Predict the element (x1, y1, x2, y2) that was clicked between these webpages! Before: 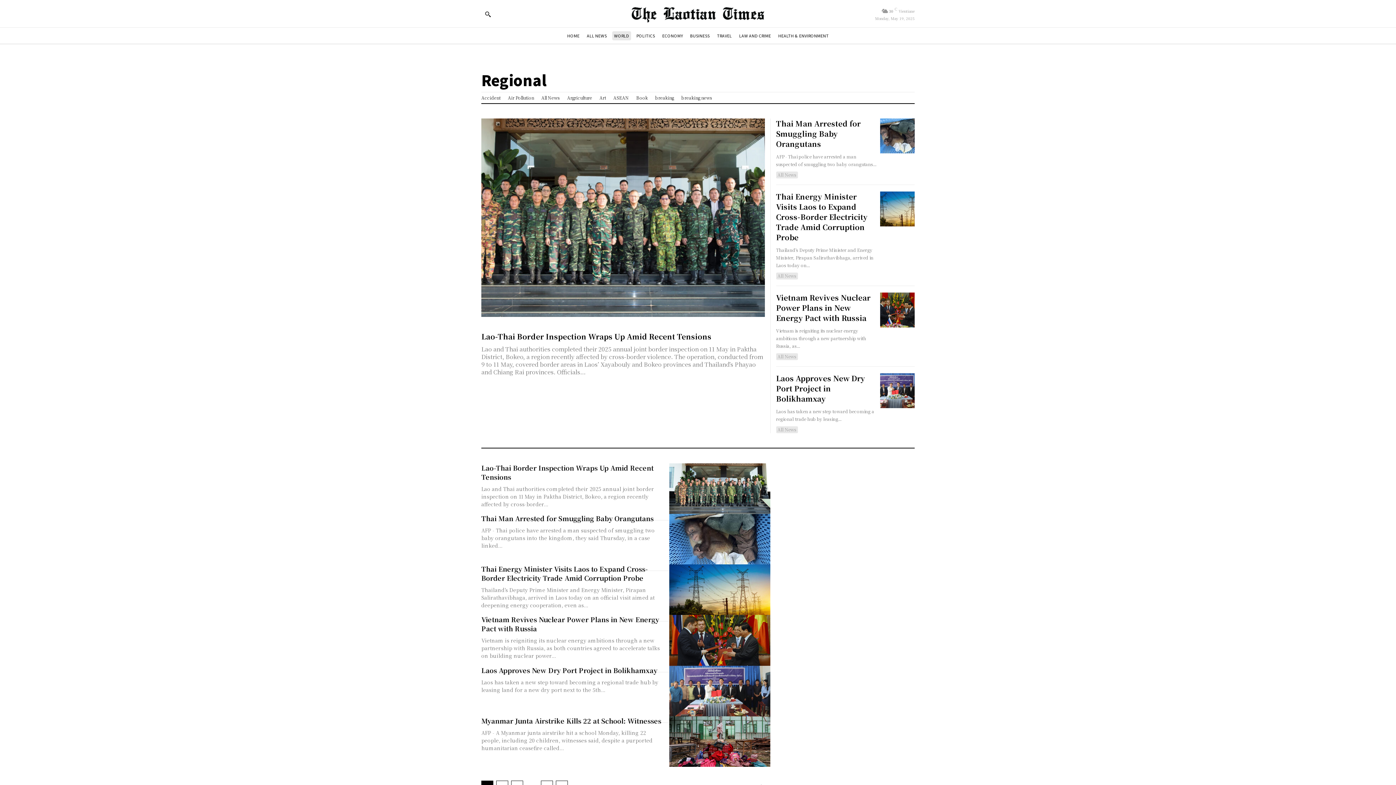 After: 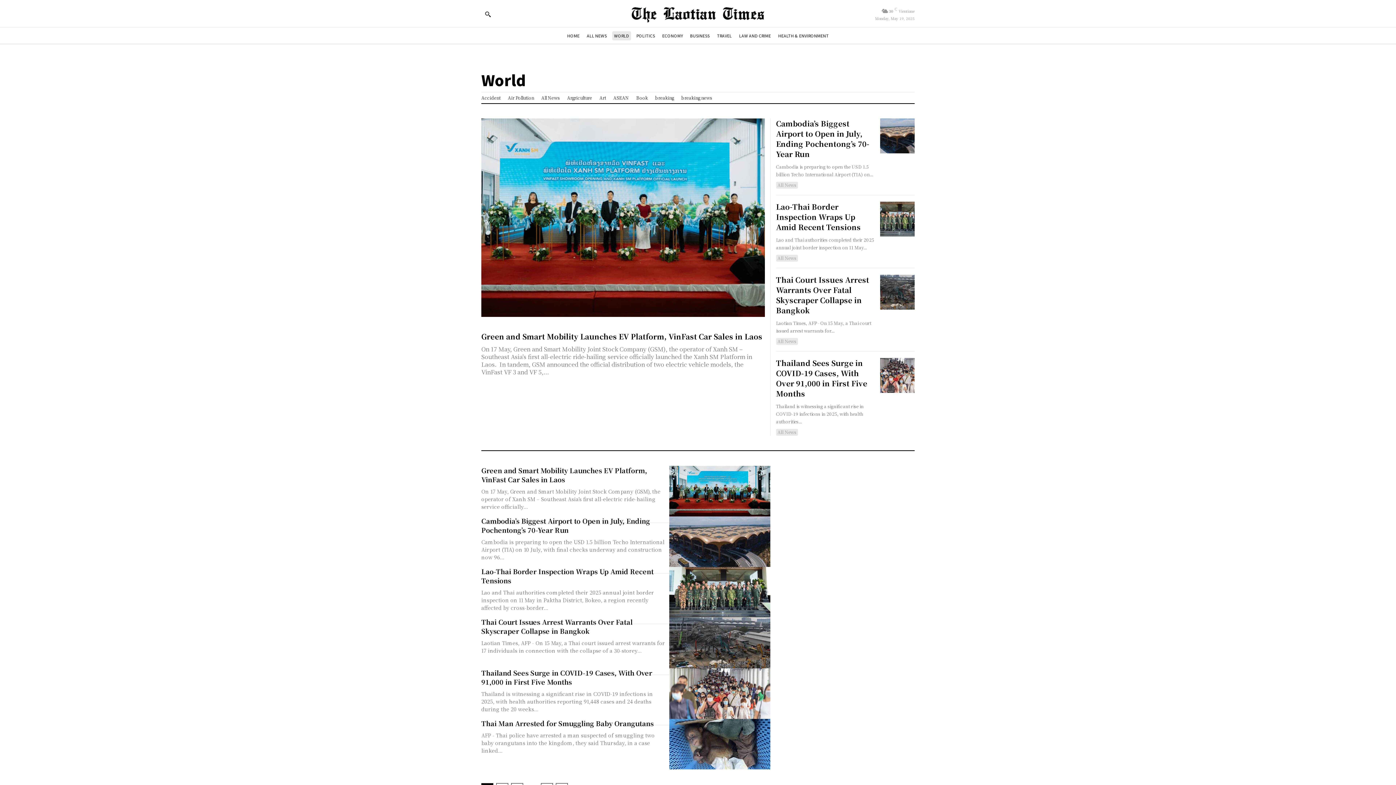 Action: bbox: (612, 31, 631, 40) label: WORLD